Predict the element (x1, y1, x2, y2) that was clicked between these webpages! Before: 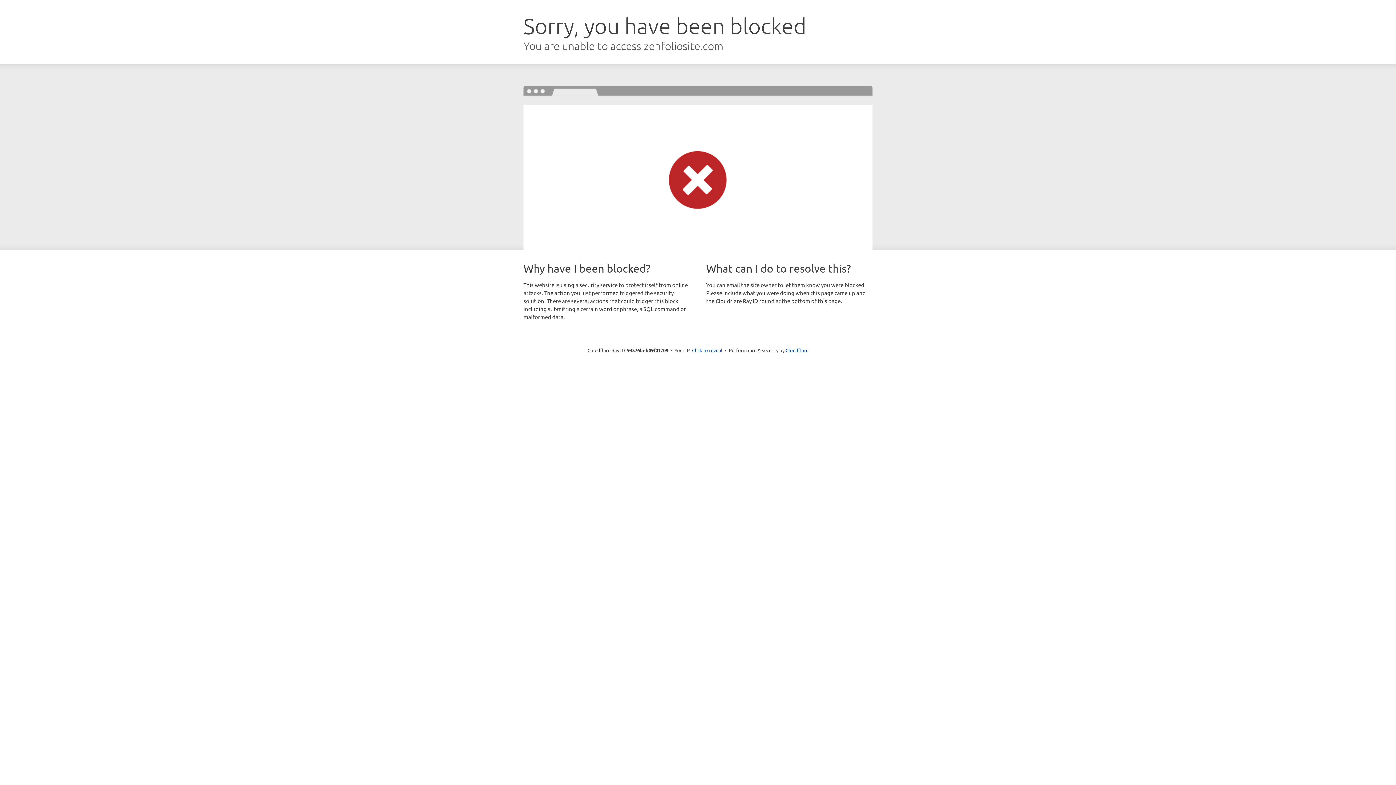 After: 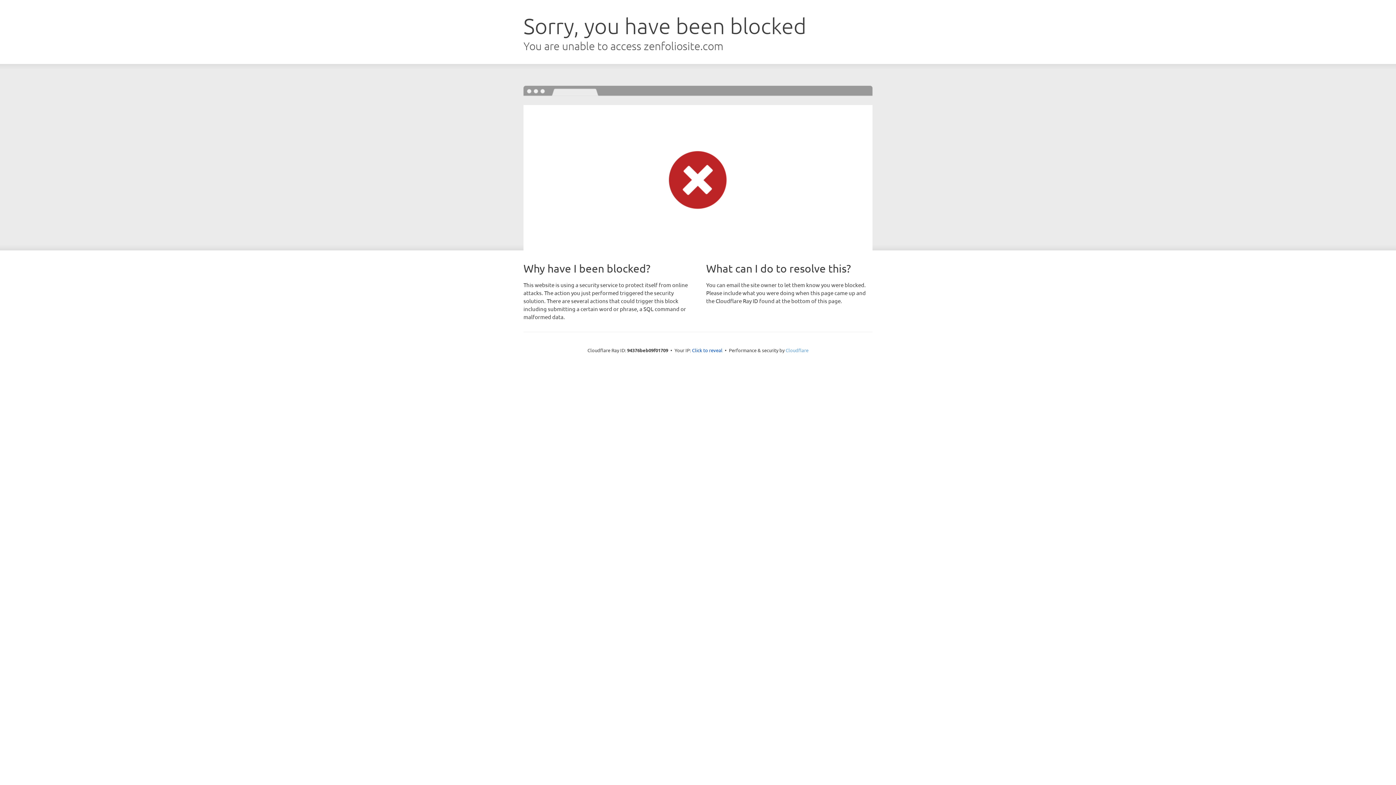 Action: label: Cloudflare bbox: (785, 347, 808, 353)